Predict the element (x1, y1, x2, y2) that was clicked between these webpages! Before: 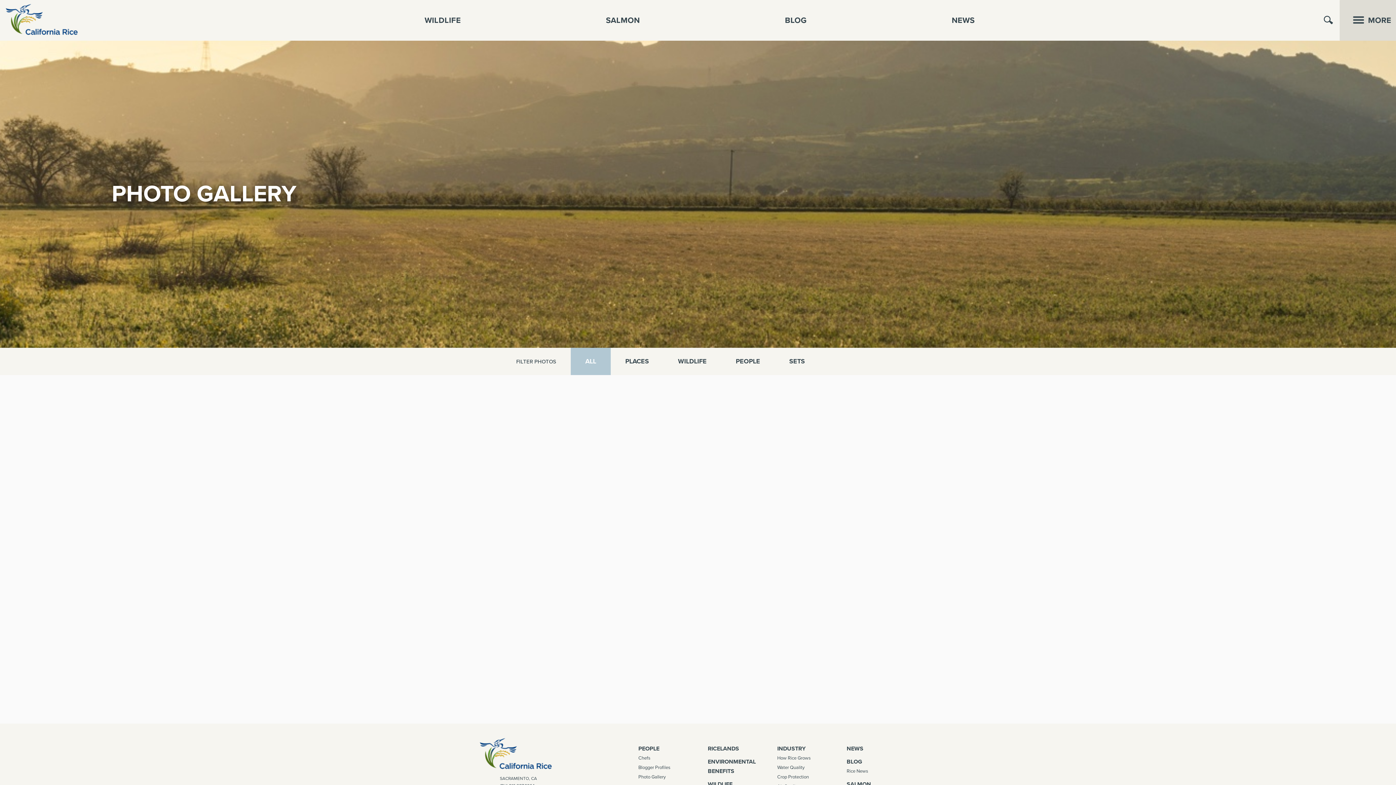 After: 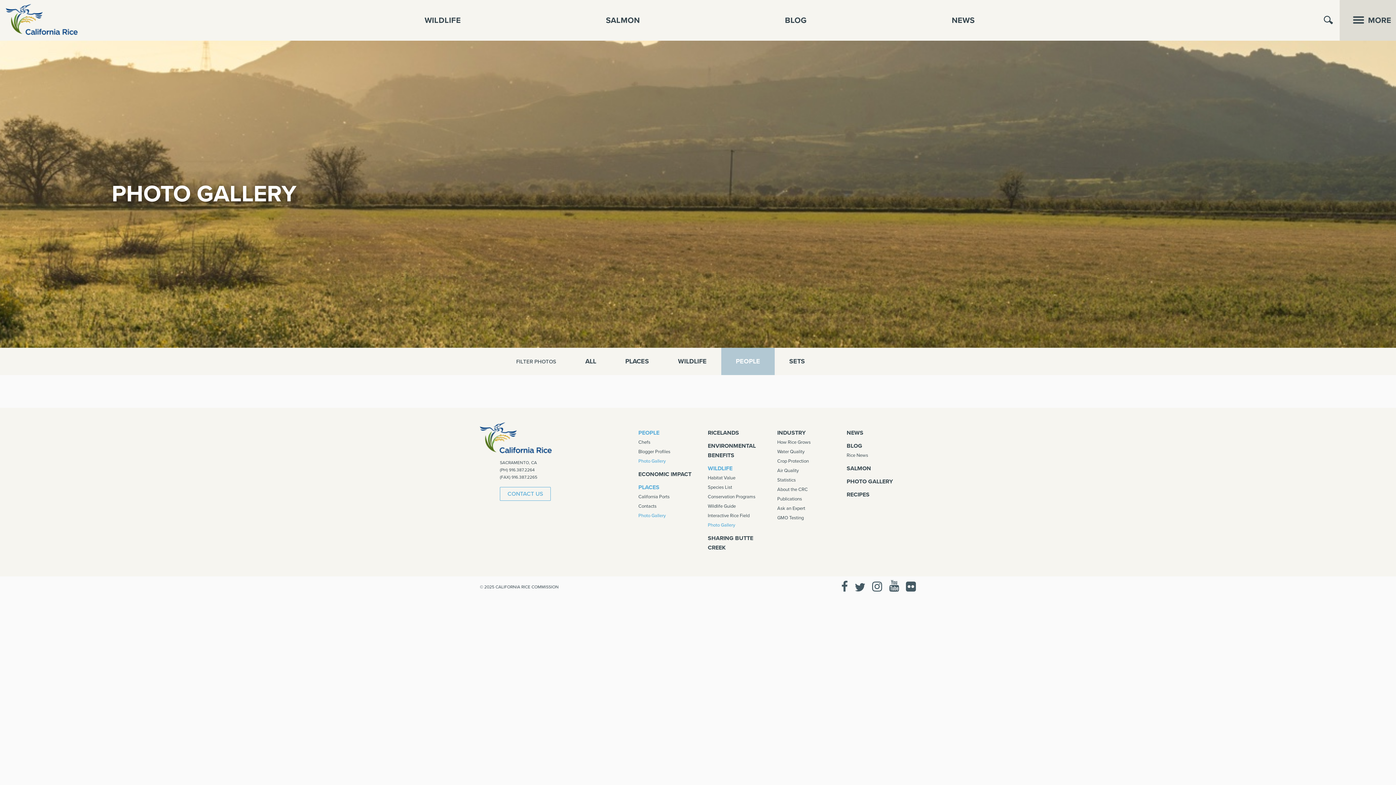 Action: bbox: (638, 774, 665, 780) label: Photo Gallery